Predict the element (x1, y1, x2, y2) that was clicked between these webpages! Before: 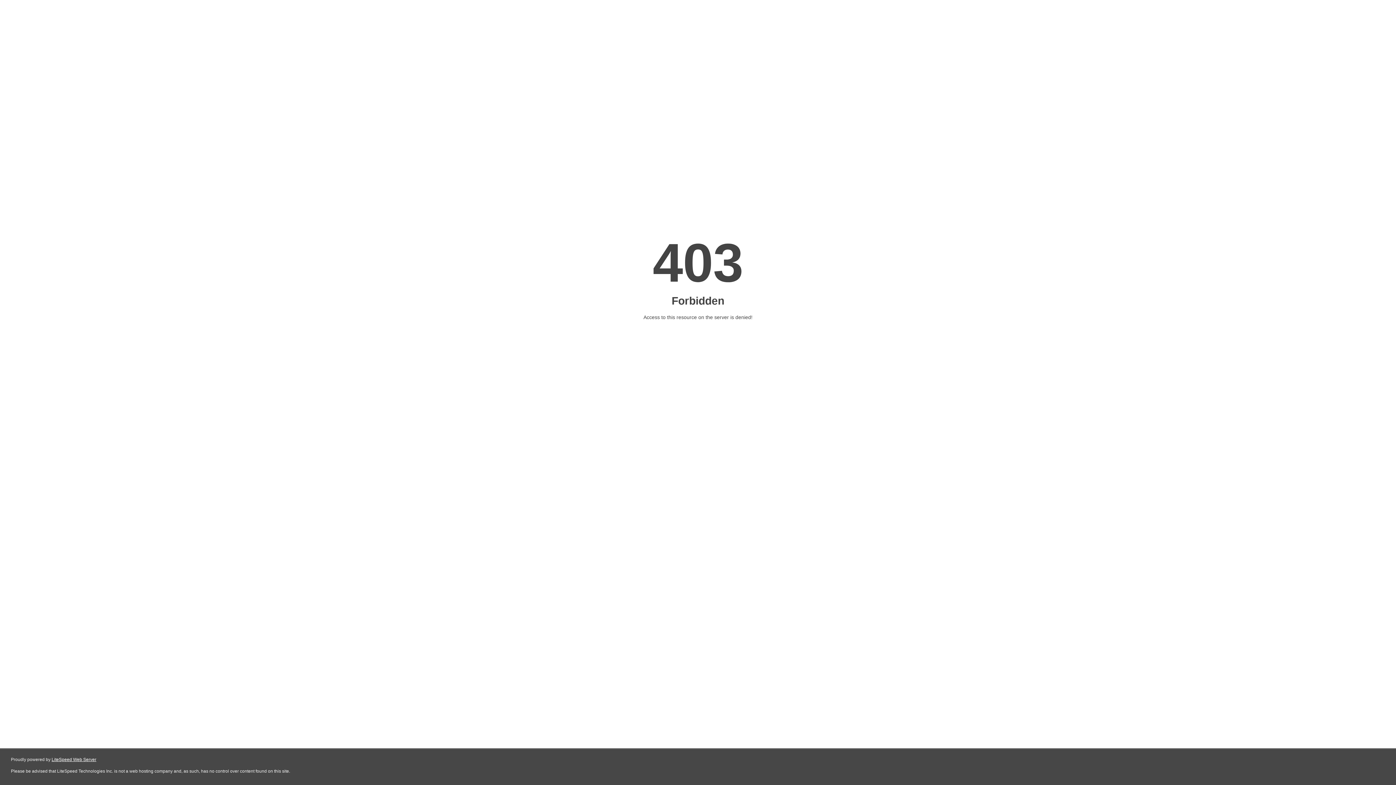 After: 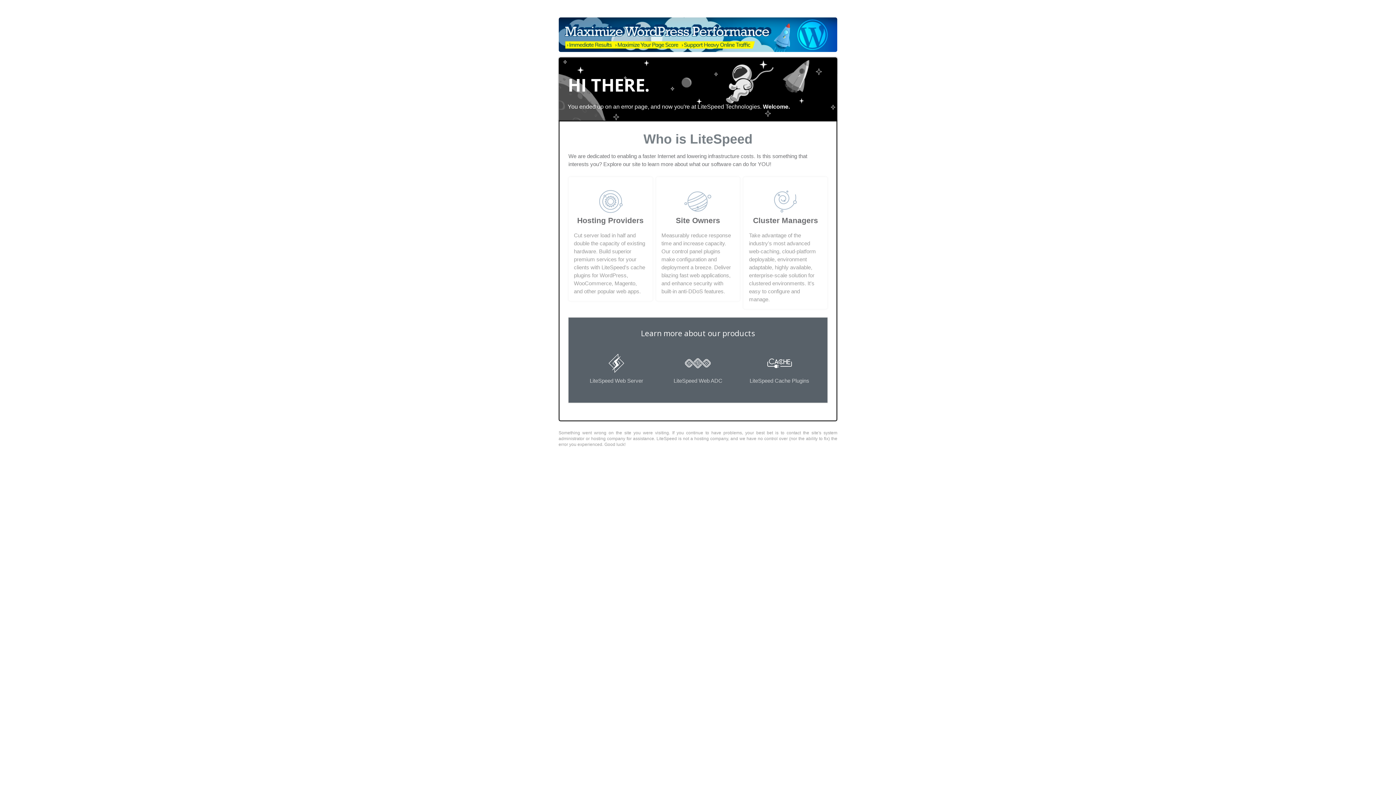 Action: bbox: (51, 757, 96, 762) label: LiteSpeed Web Server